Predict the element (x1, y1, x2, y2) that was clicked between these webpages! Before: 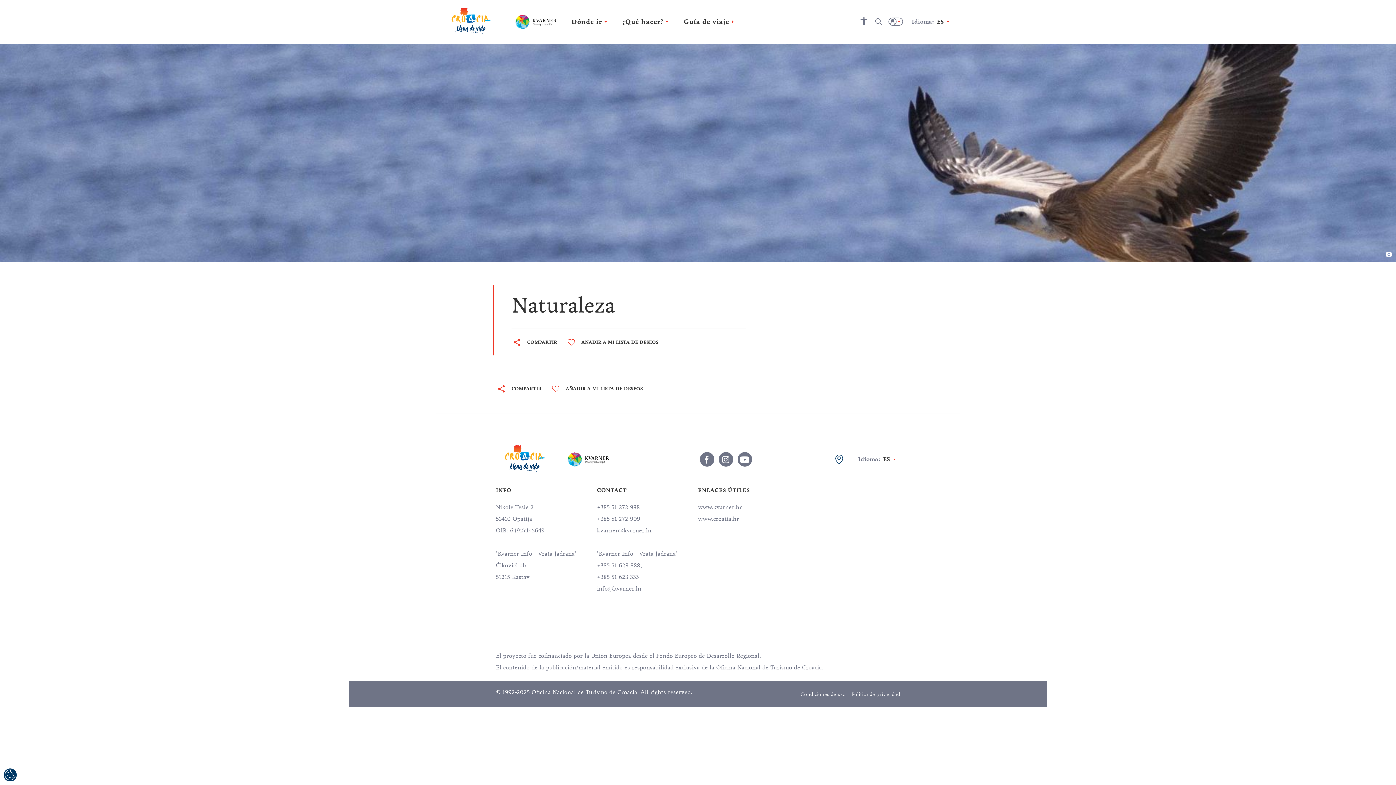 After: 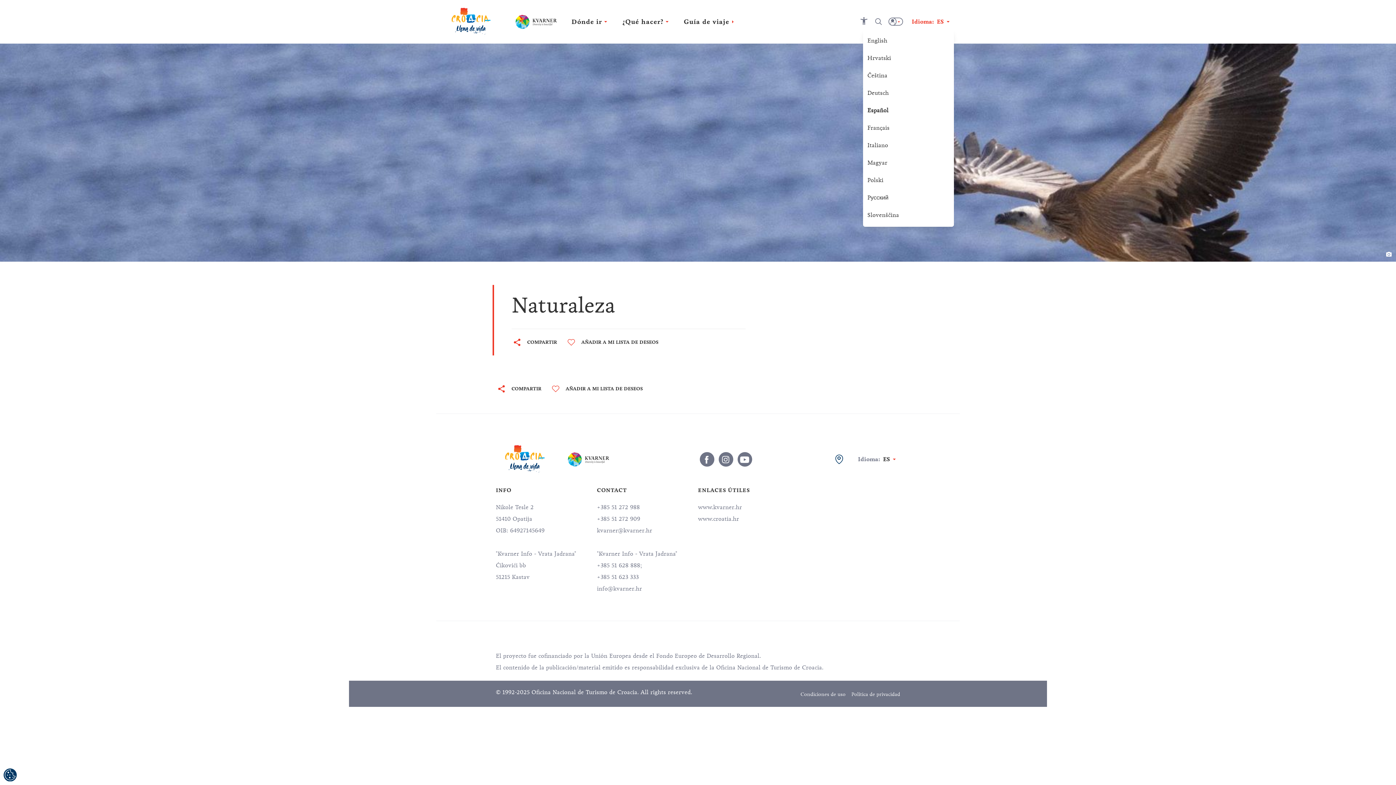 Action: bbox: (906, 14, 954, 29) label: Idioma:ES